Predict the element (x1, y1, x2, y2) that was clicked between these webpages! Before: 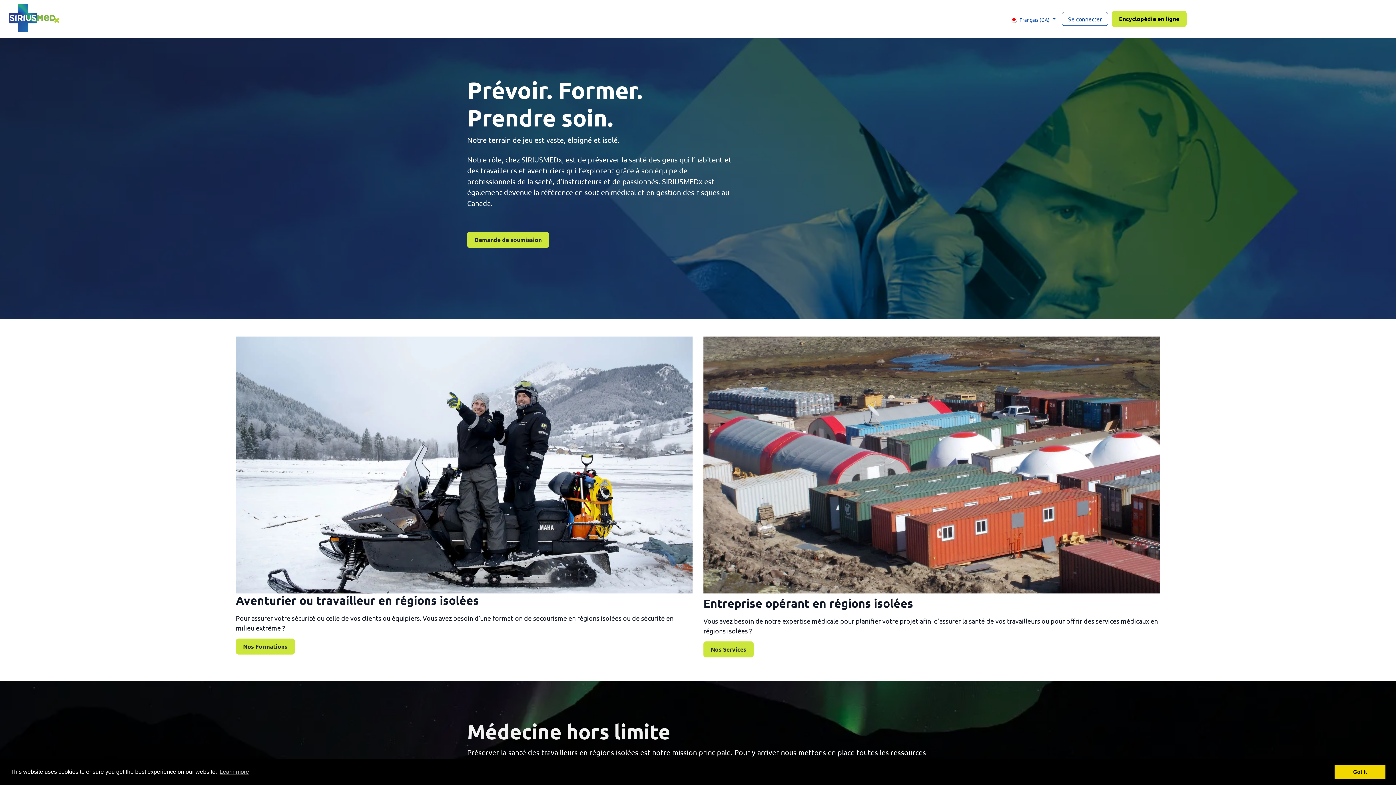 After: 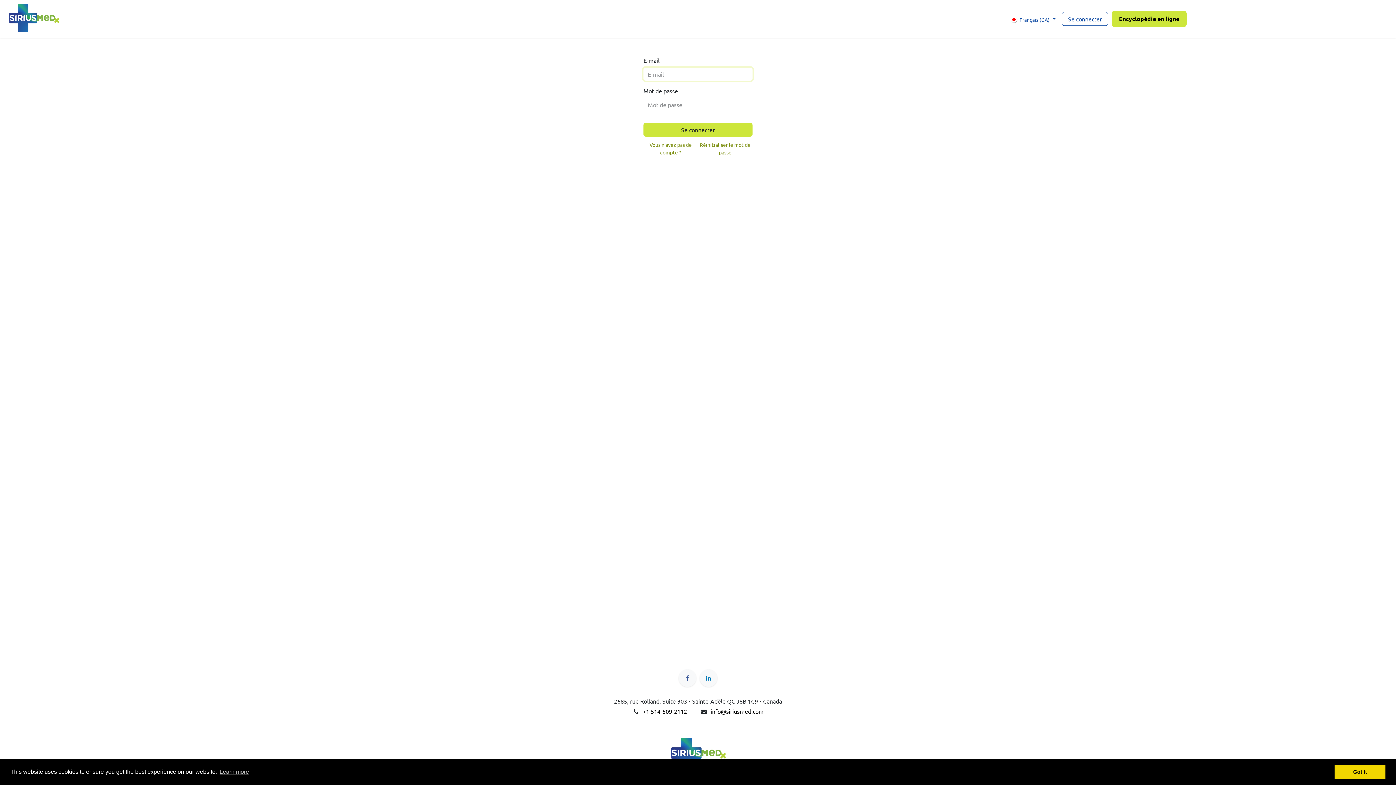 Action: label: Se connecter bbox: (1062, 12, 1108, 25)